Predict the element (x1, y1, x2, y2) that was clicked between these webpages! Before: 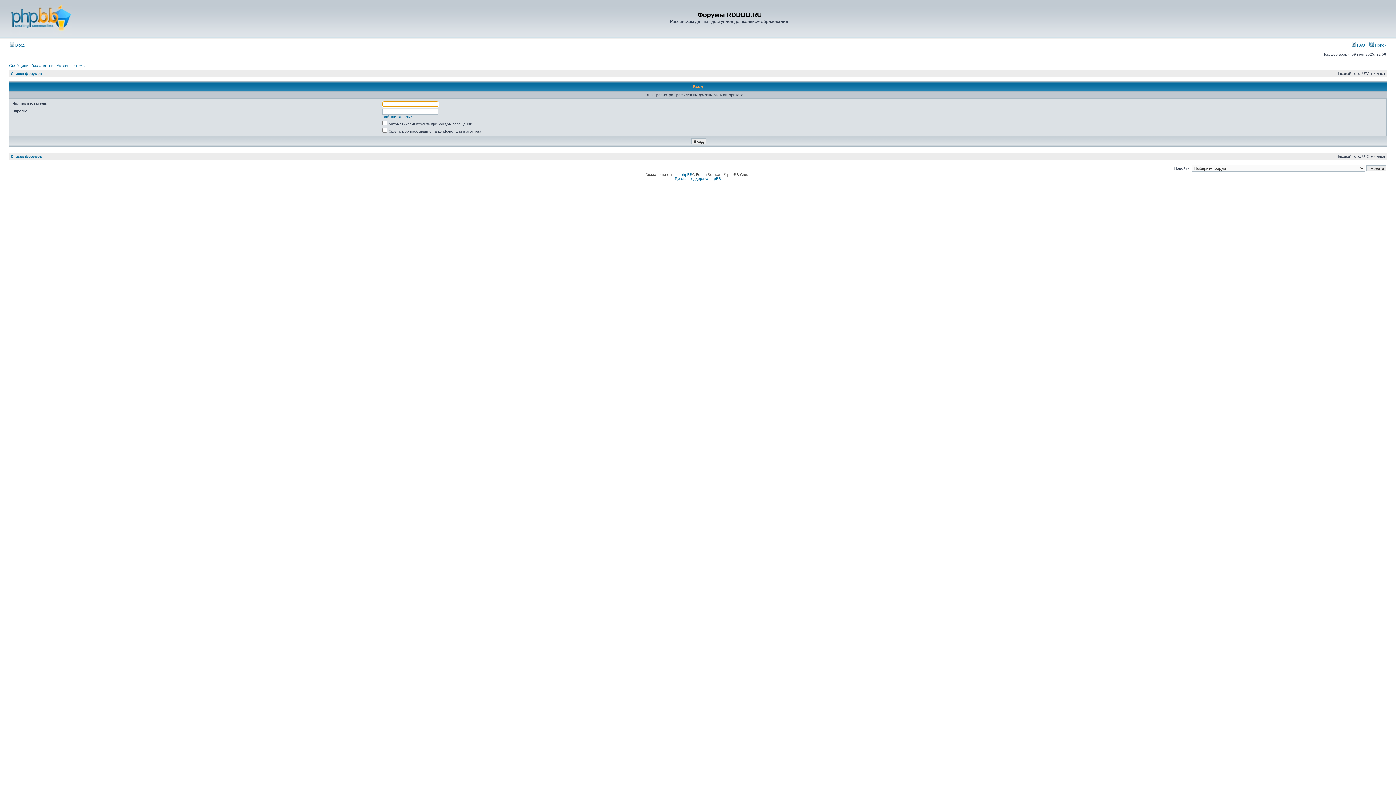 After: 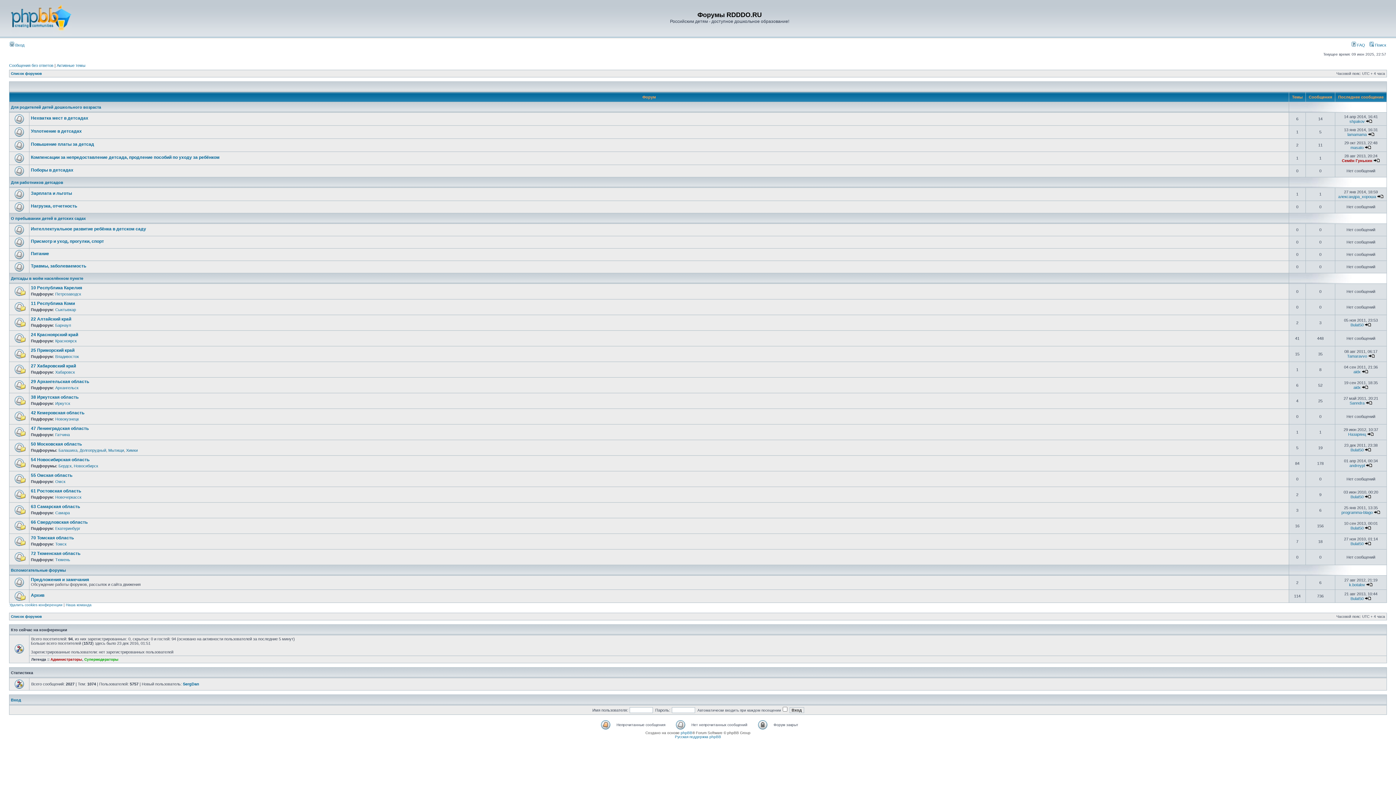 Action: label: Список форумов bbox: (10, 71, 41, 75)